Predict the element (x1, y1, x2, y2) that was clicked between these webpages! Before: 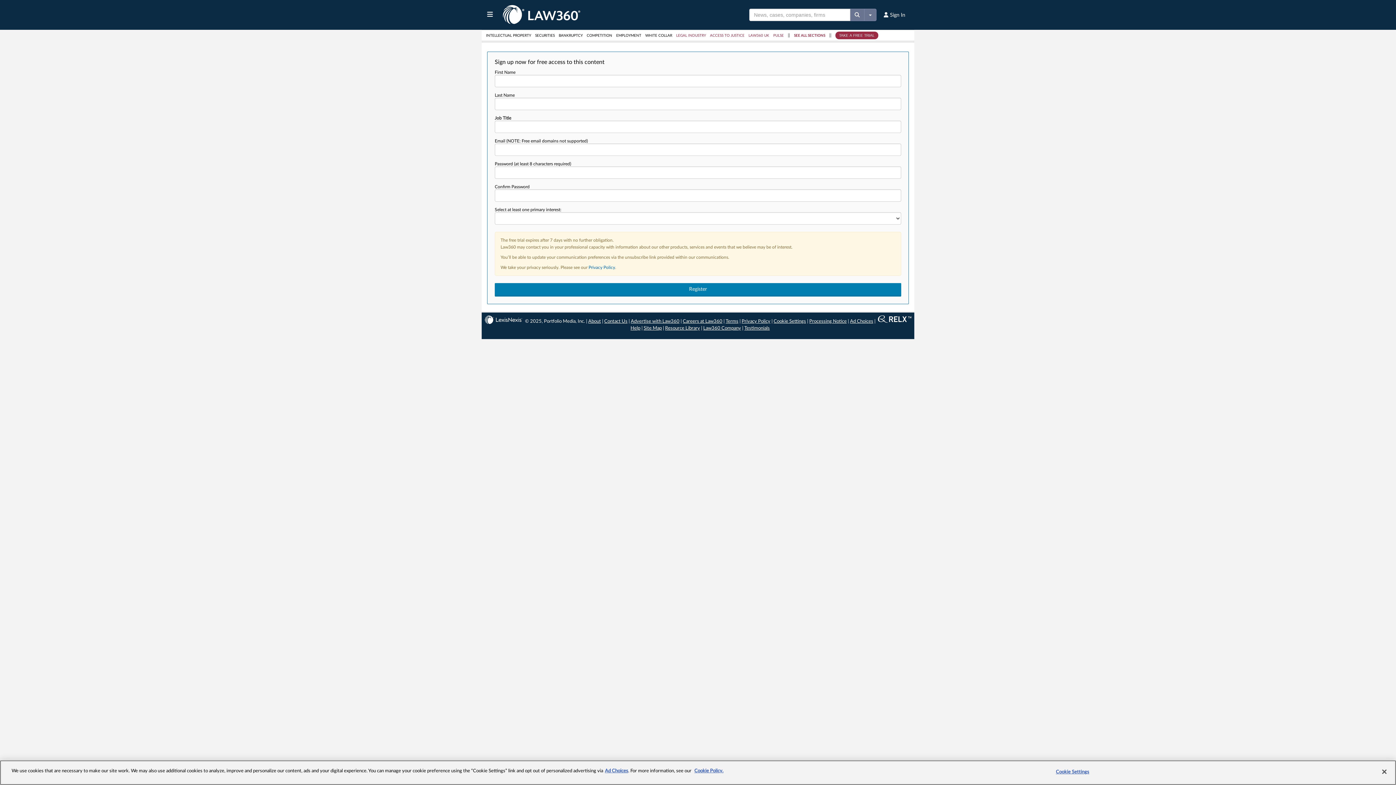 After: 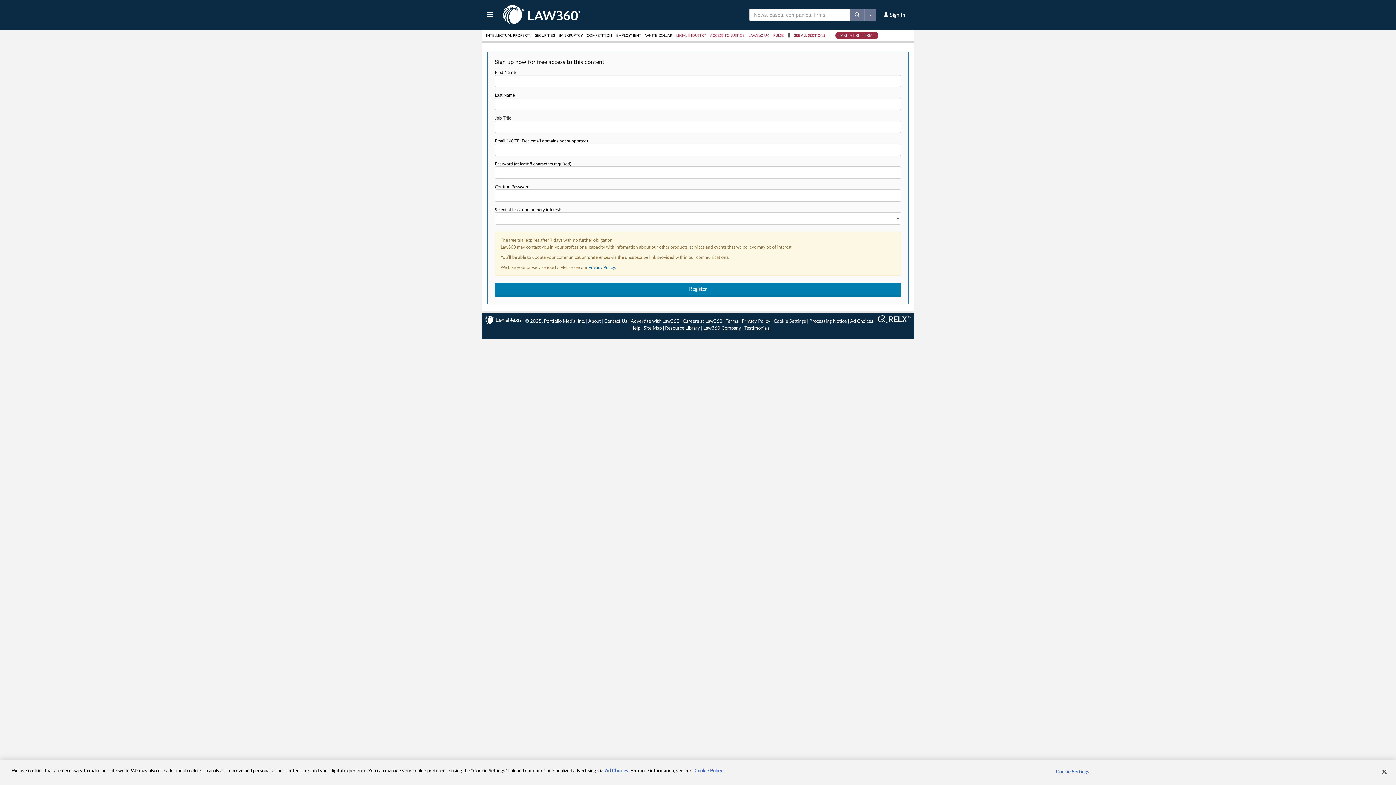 Action: bbox: (694, 769, 723, 773) label: More information about your privacy, opens in a new tab